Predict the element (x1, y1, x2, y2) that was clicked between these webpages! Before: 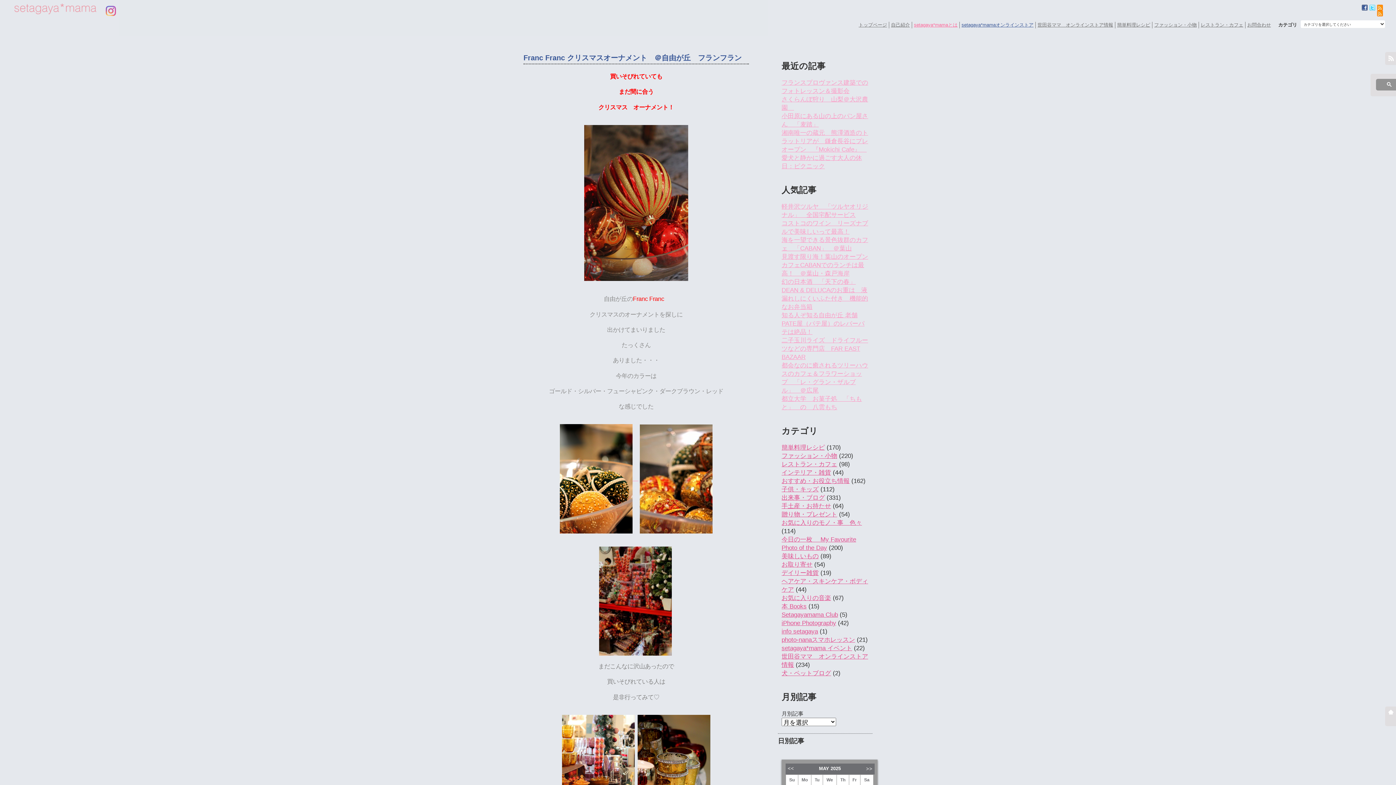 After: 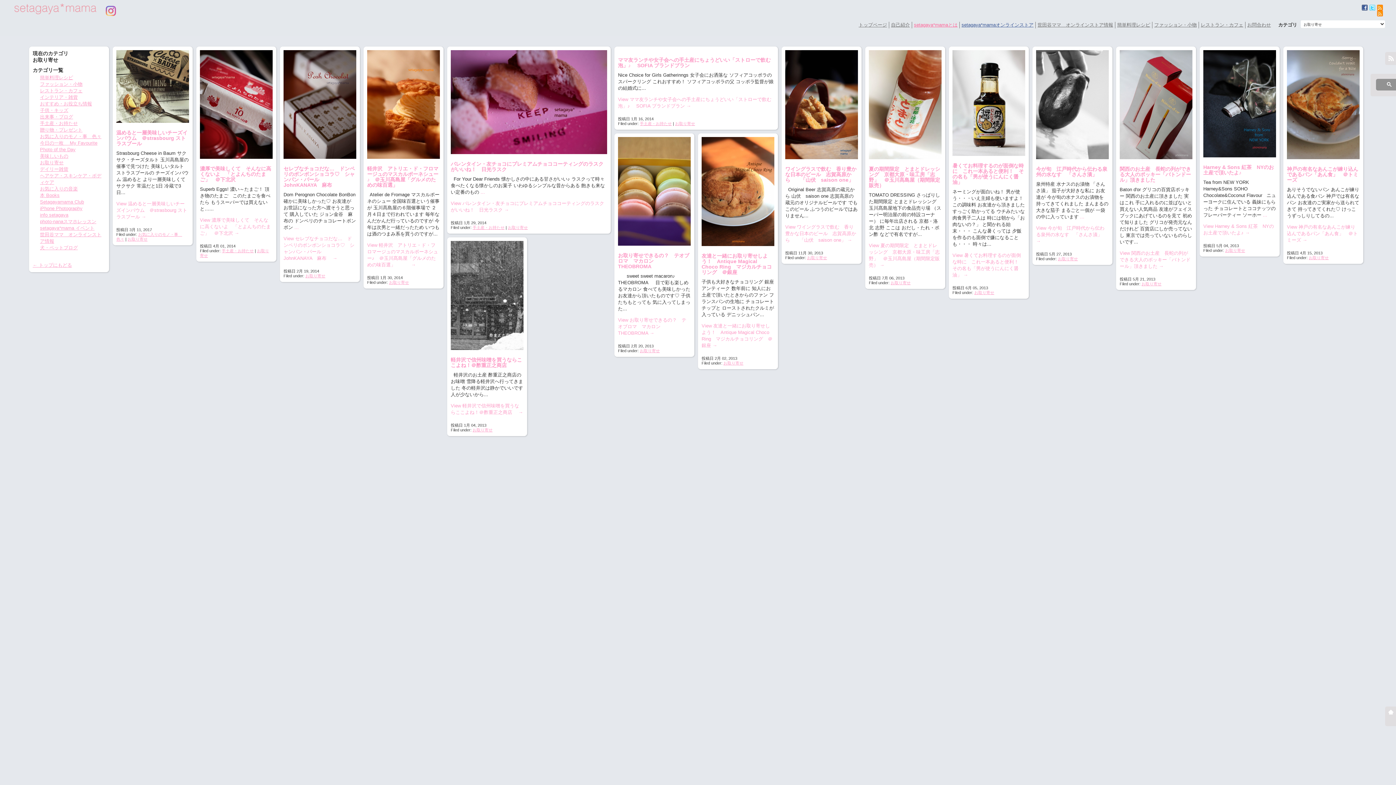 Action: label: お取り寄せ bbox: (781, 561, 812, 568)